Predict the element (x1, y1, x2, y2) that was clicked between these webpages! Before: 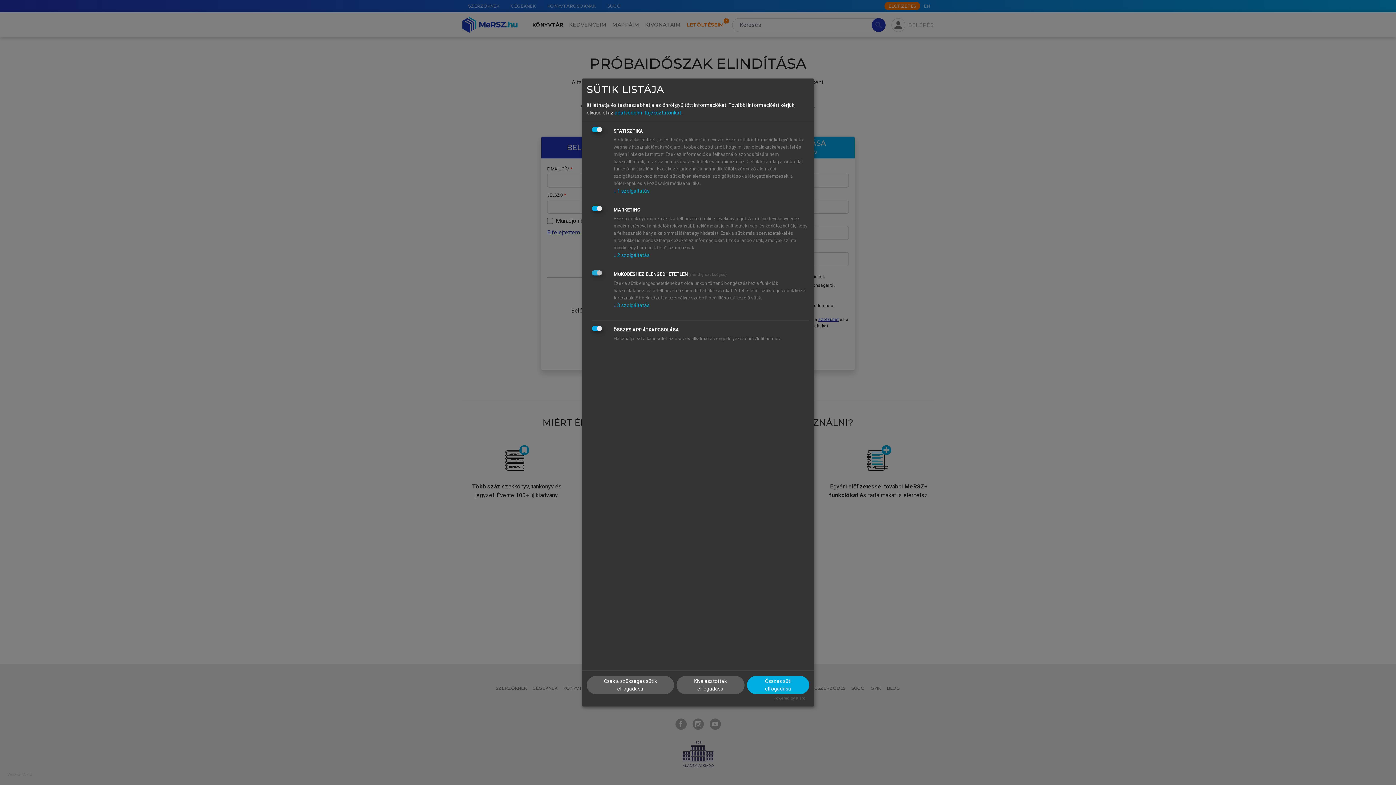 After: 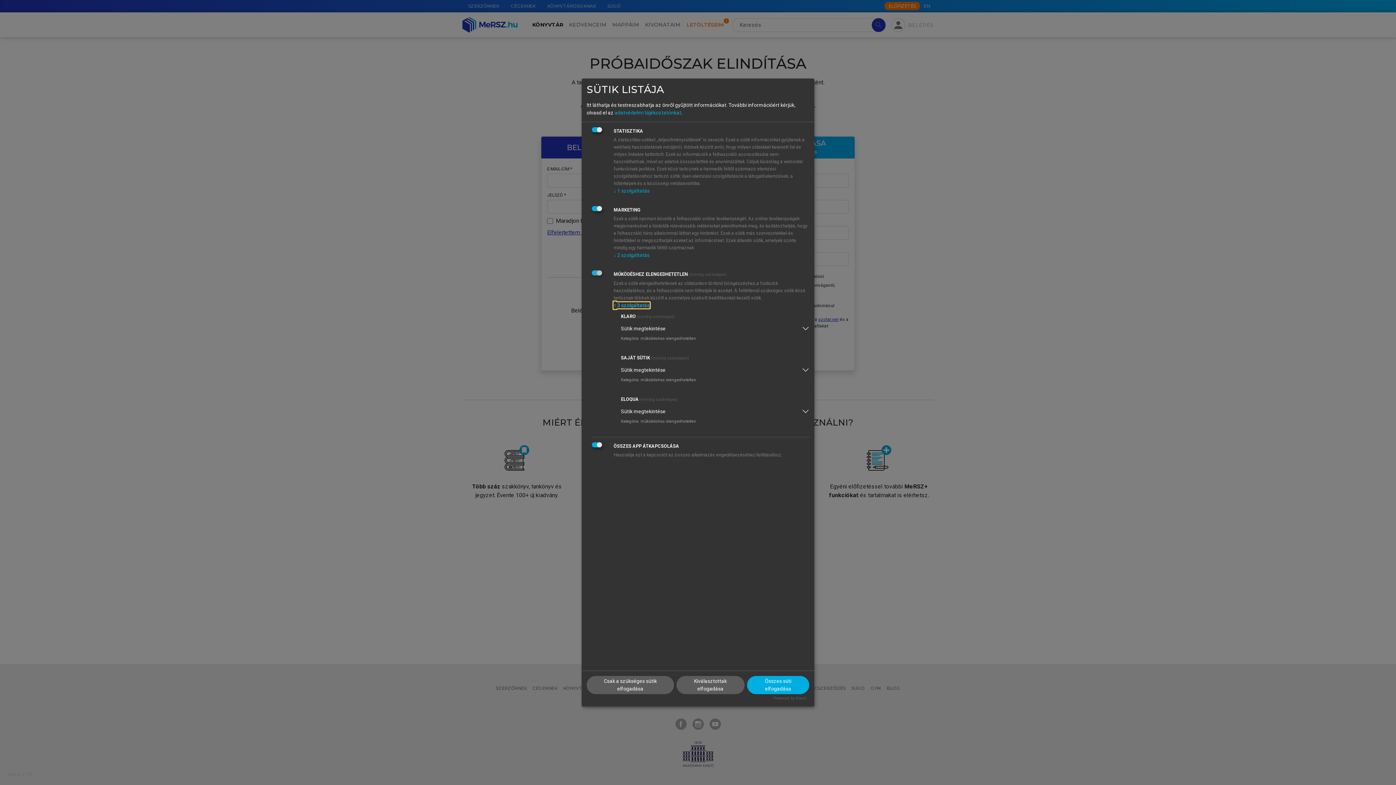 Action: bbox: (613, 302, 649, 308) label: ↓ 3 szolgáltatás